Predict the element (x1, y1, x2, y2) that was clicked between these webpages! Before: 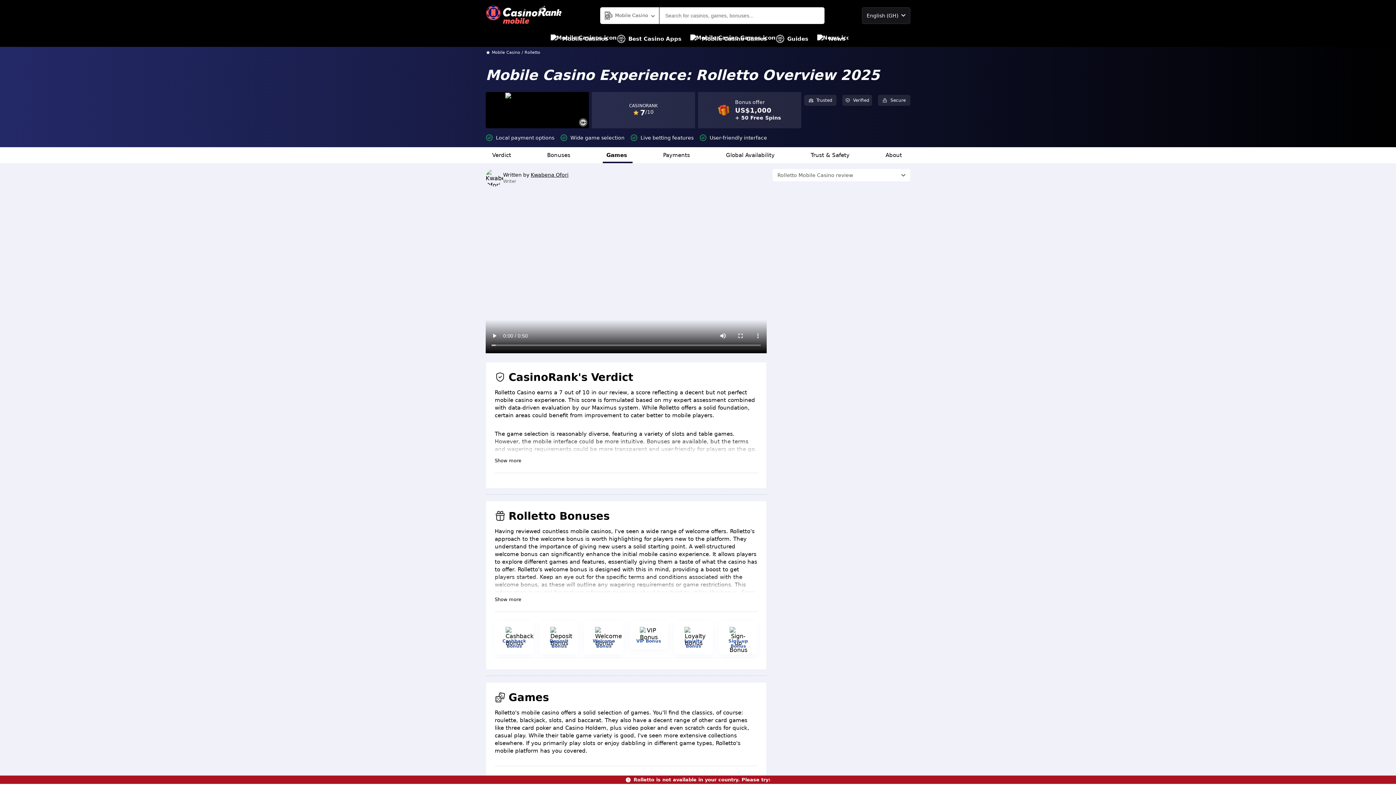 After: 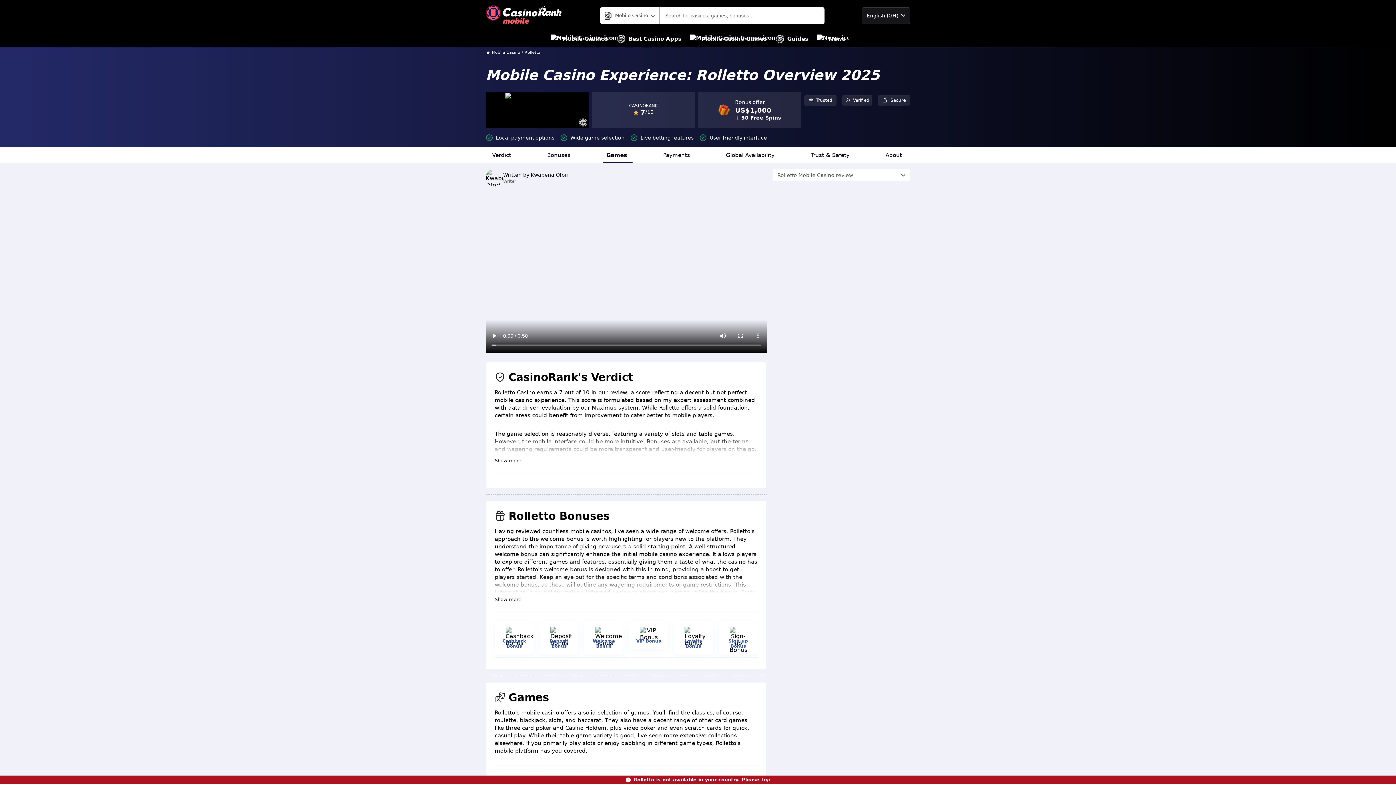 Action: label: VIP Bonus bbox: (636, 638, 661, 643)